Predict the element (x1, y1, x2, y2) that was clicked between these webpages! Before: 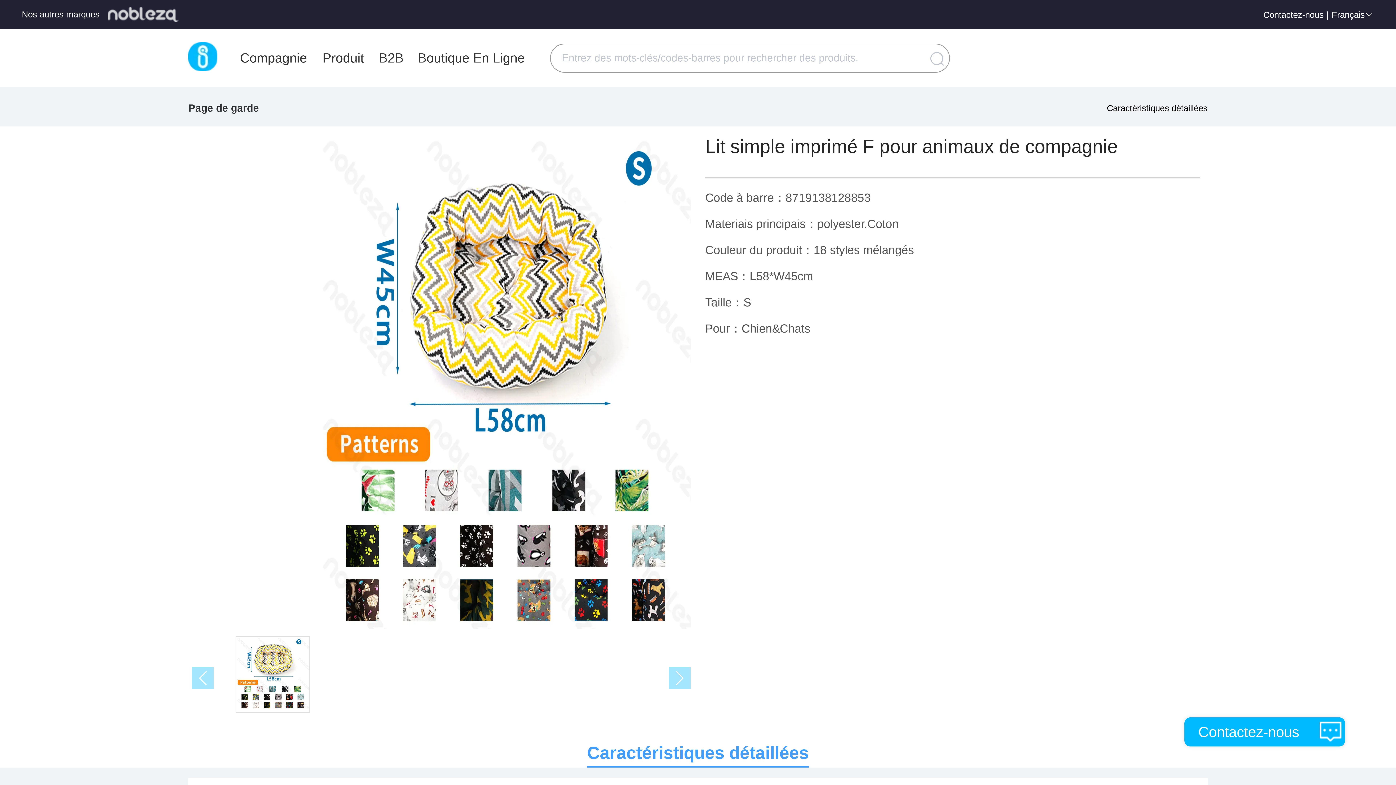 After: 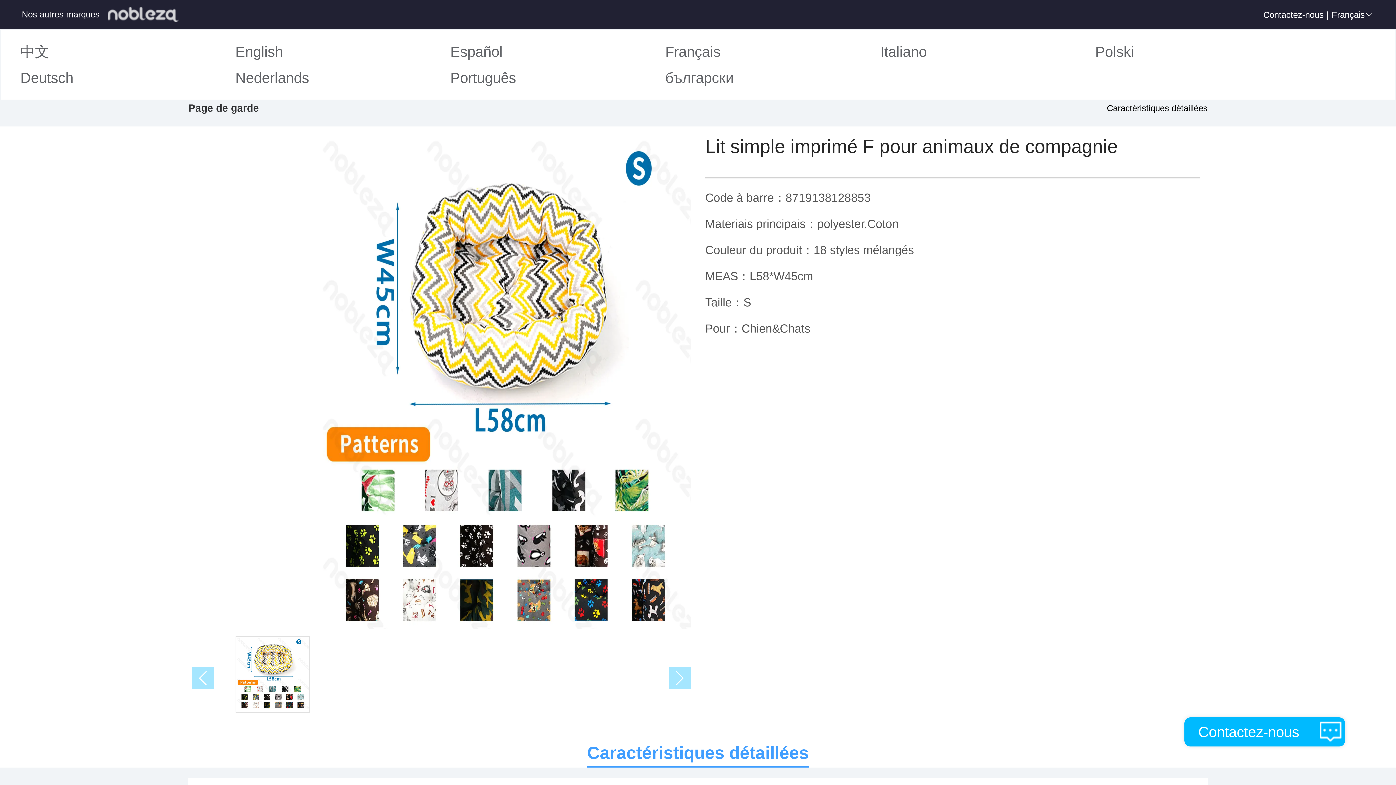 Action: label: Français bbox: (1331, 0, 1374, 28)